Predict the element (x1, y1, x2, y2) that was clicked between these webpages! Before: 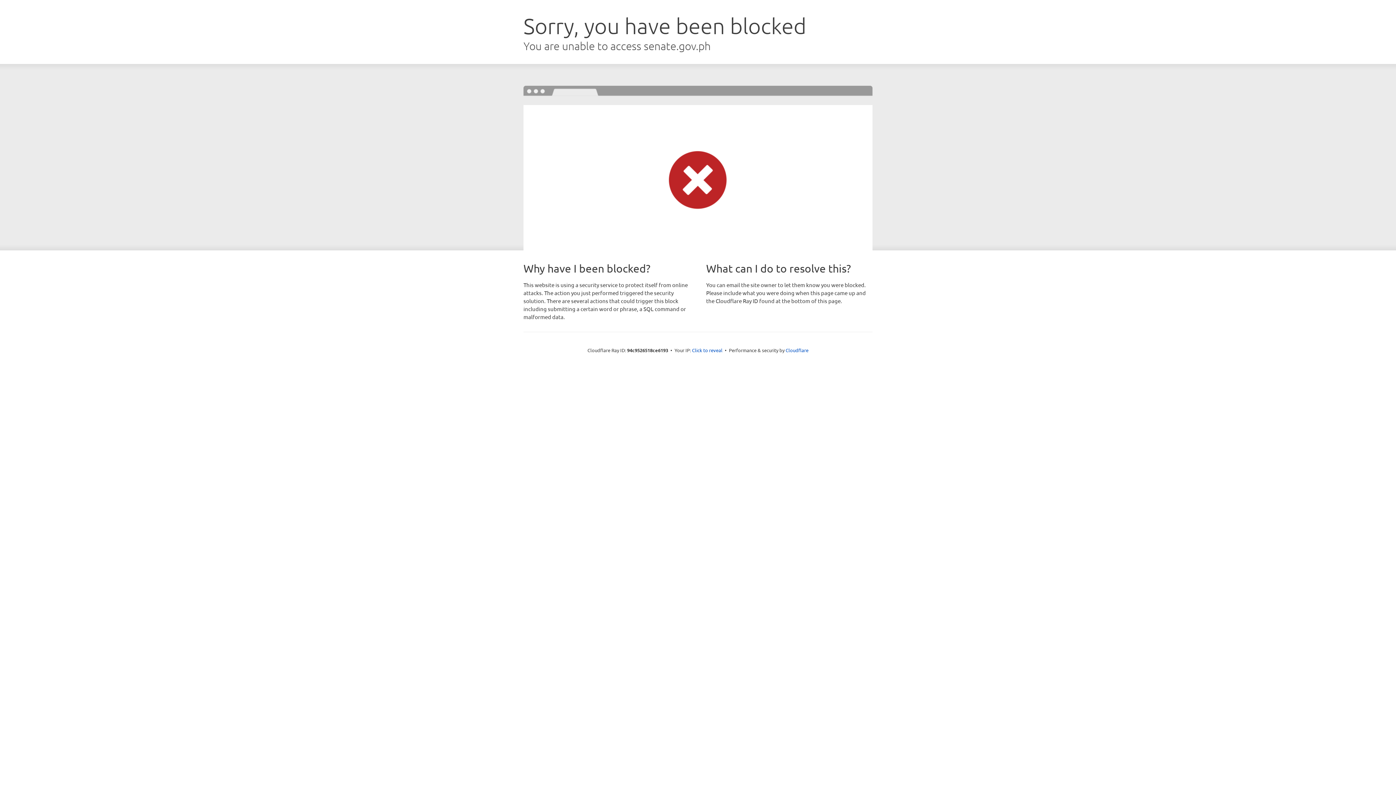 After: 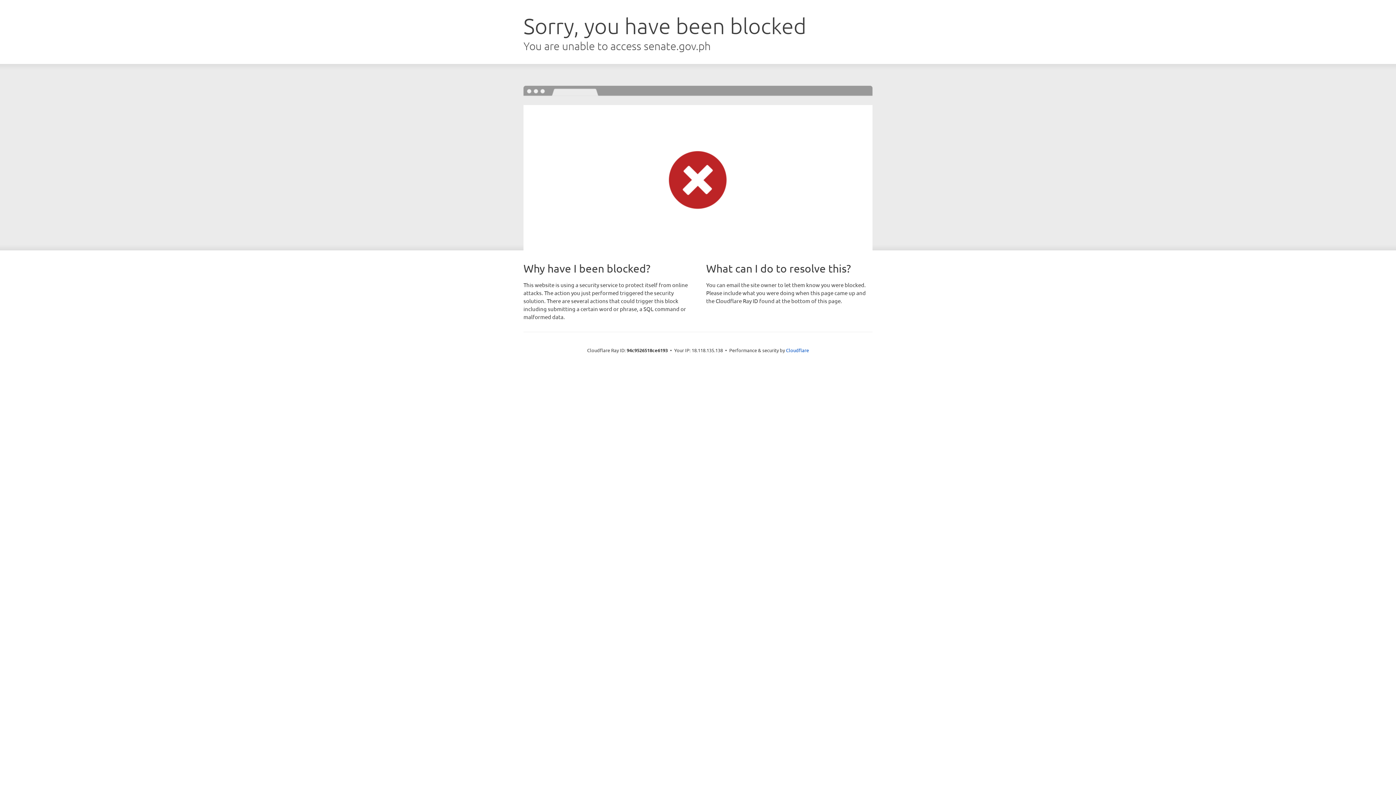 Action: label: Click to reveal bbox: (692, 346, 722, 353)